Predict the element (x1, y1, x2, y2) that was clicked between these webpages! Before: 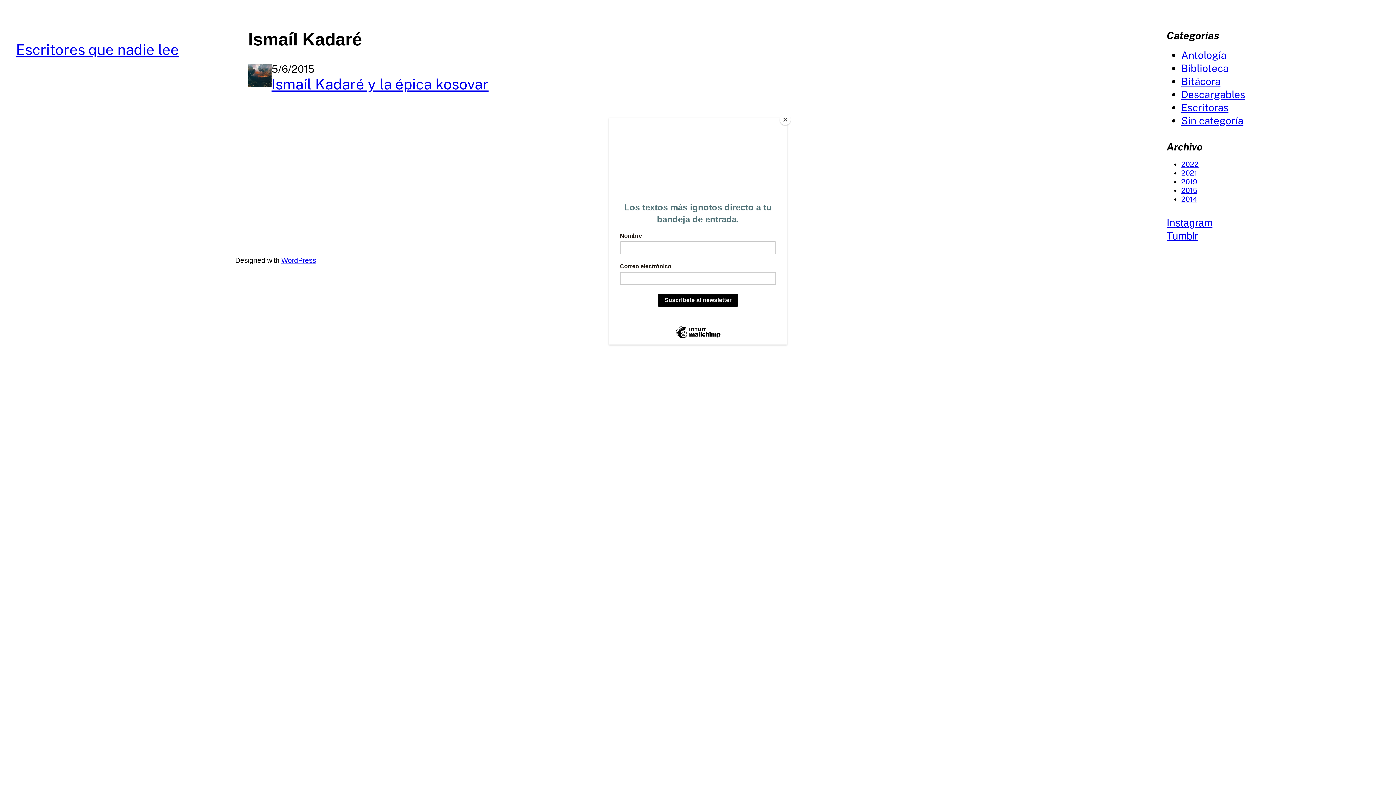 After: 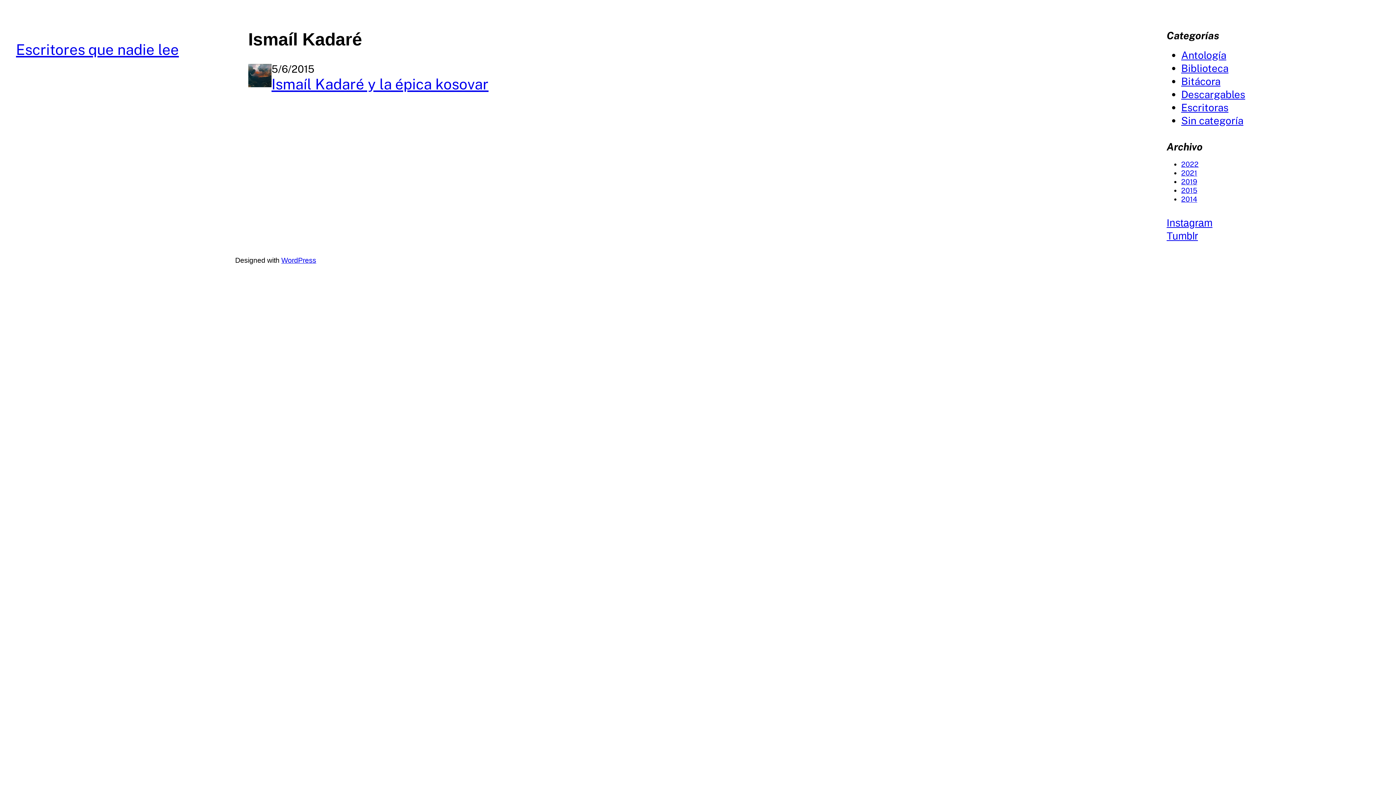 Action: label: Close bbox: (780, 114, 790, 125)